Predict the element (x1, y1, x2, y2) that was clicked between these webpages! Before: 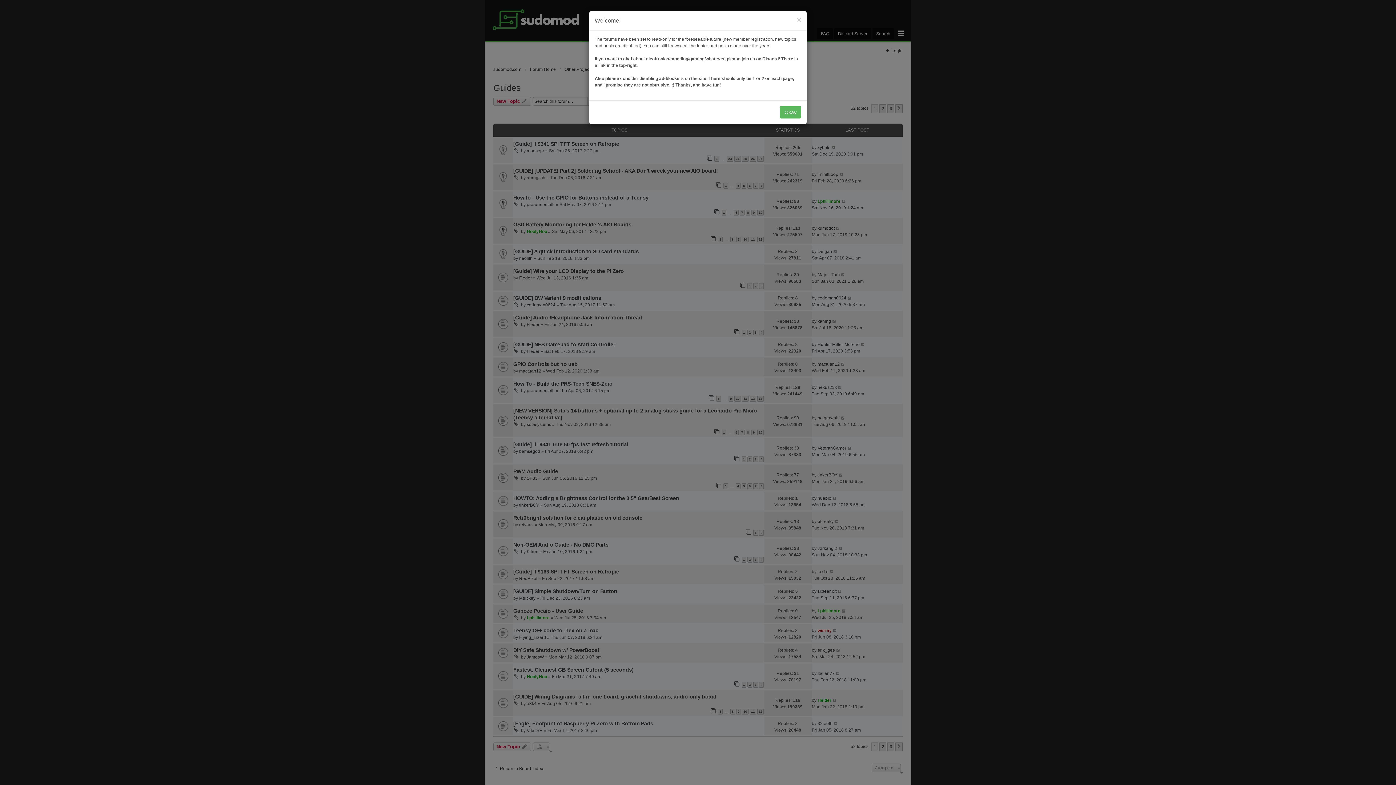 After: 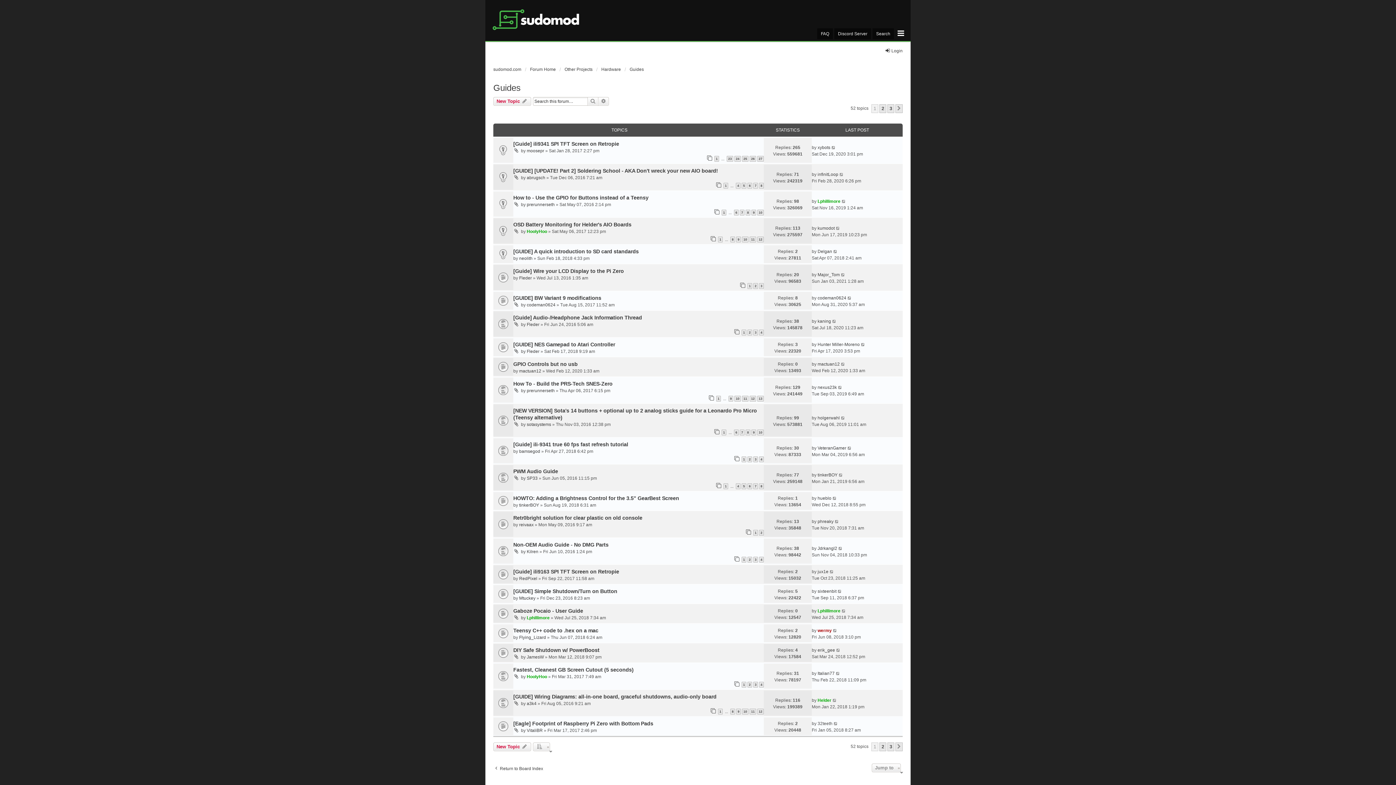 Action: label: × bbox: (797, 16, 801, 23)